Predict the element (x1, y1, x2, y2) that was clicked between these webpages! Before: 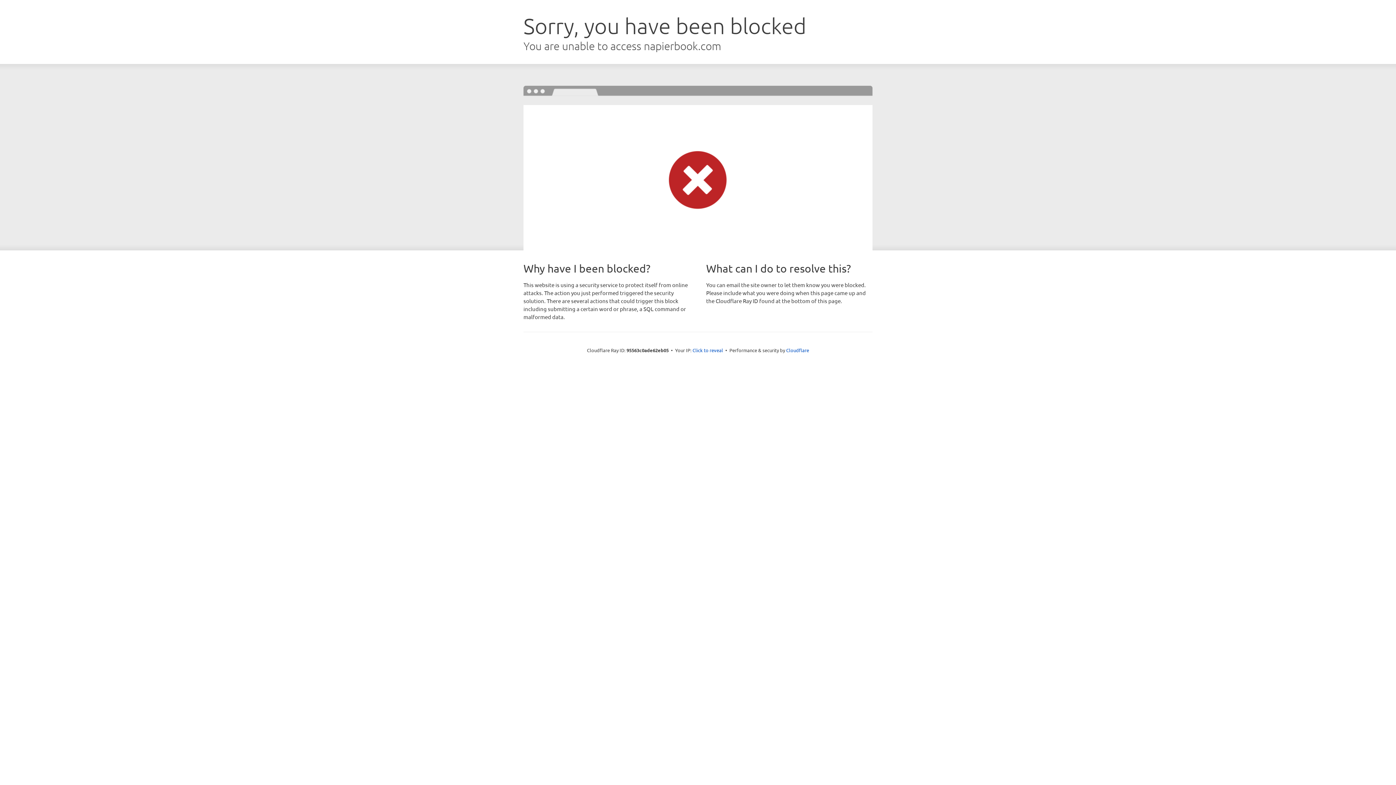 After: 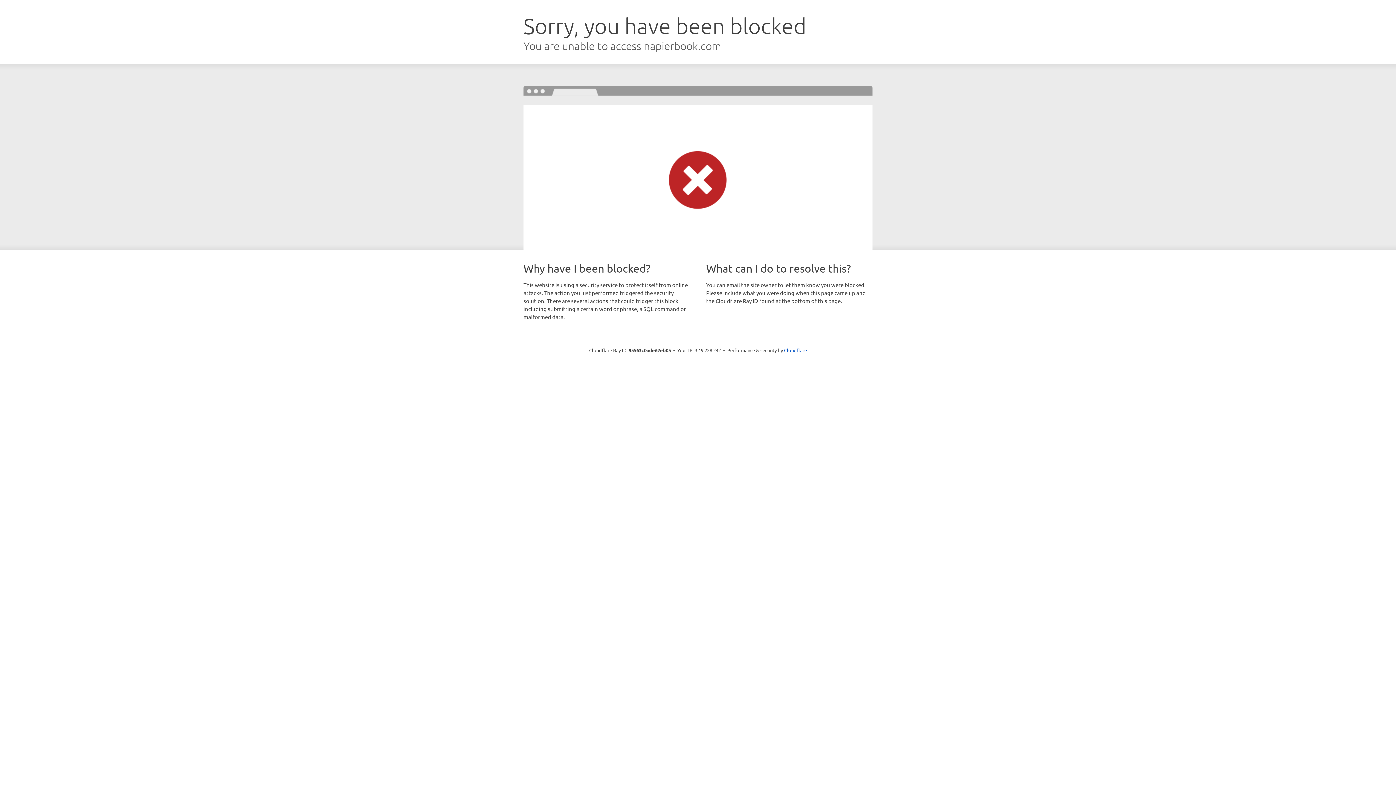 Action: label: Click to reveal bbox: (692, 346, 723, 353)